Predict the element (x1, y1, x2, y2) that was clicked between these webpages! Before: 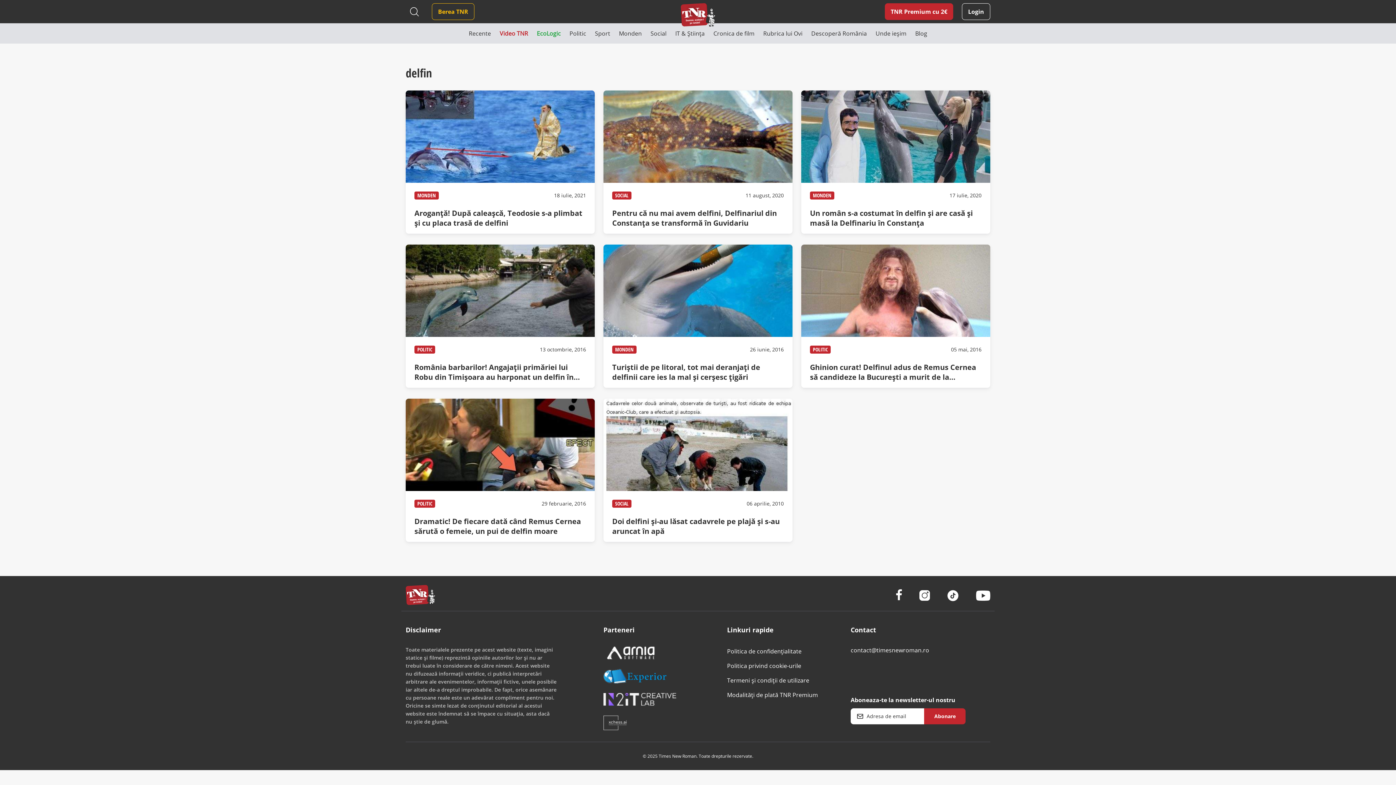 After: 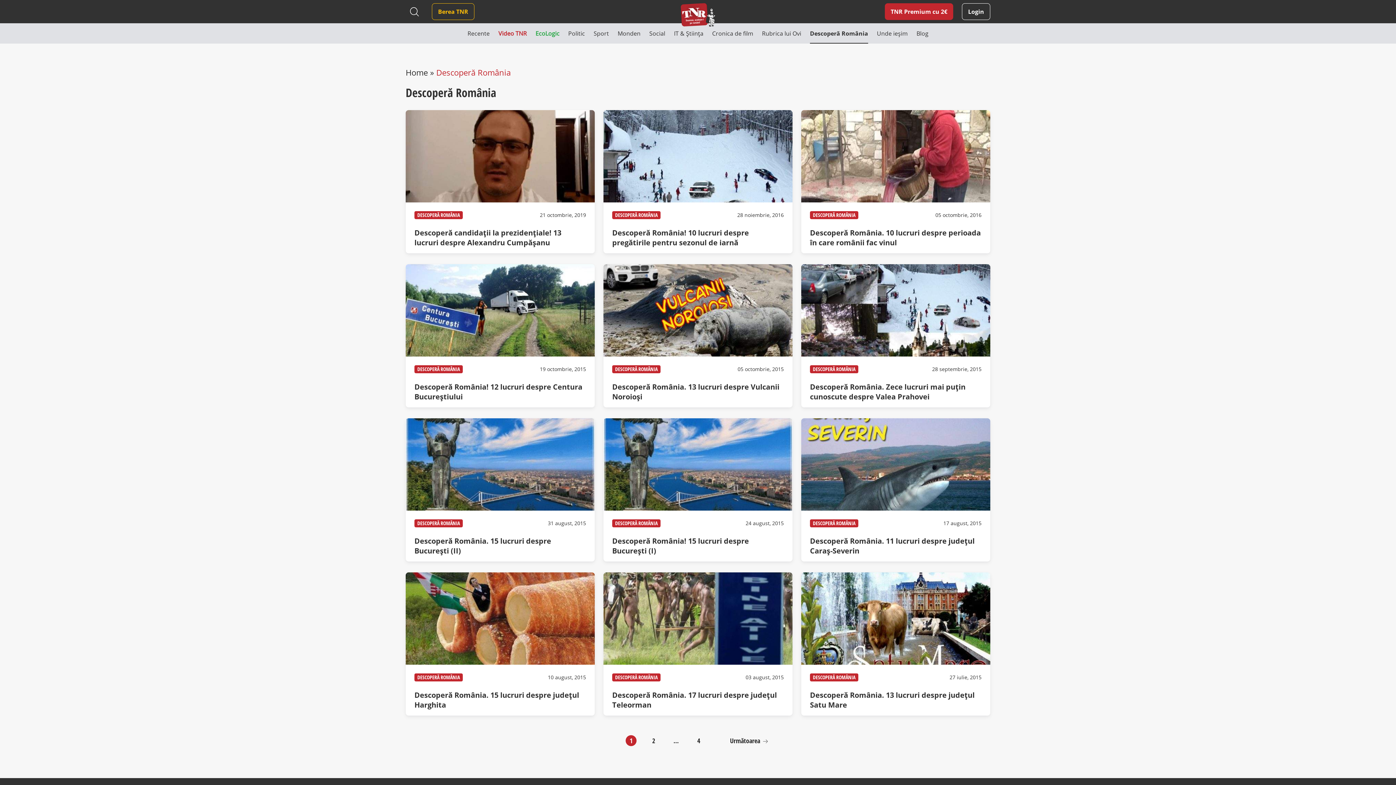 Action: label: Descoperă România bbox: (811, 23, 867, 43)